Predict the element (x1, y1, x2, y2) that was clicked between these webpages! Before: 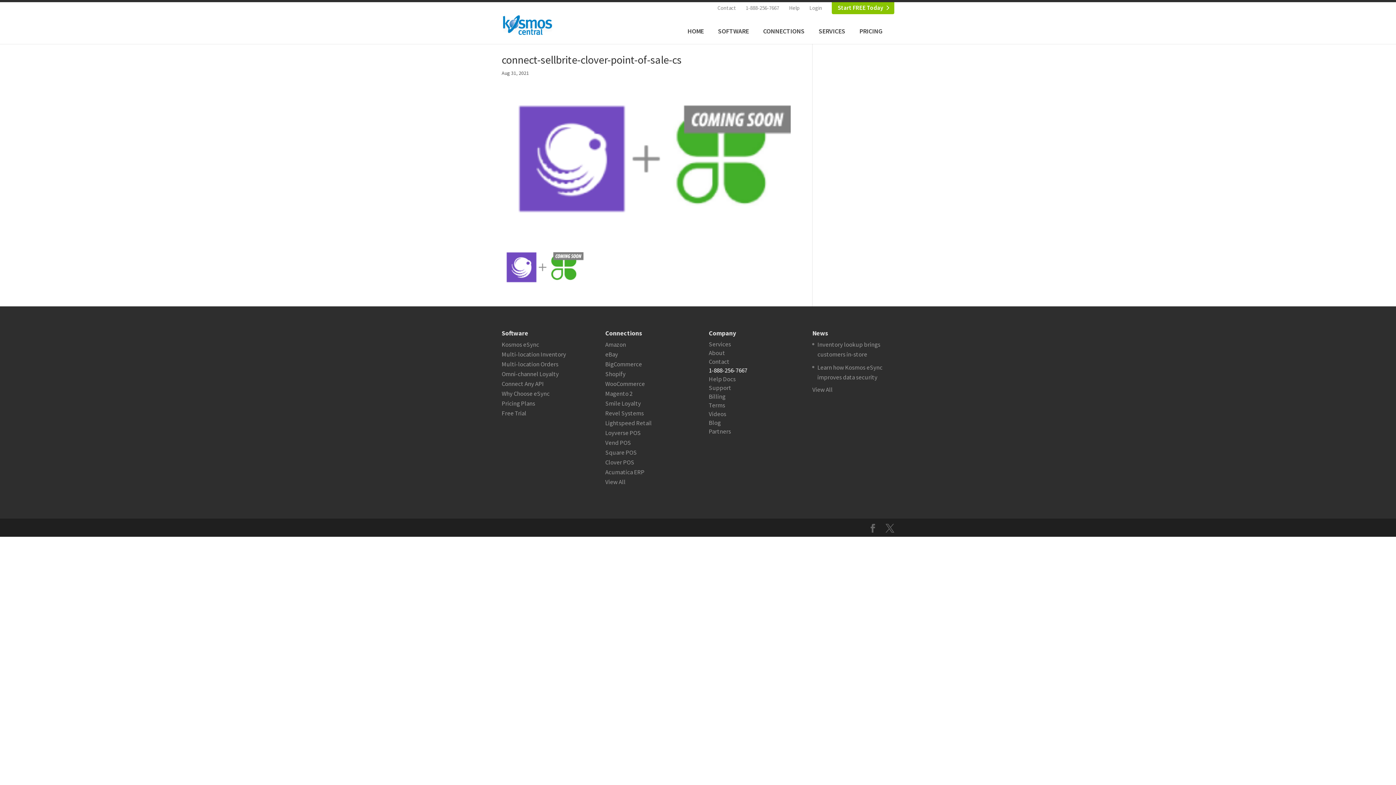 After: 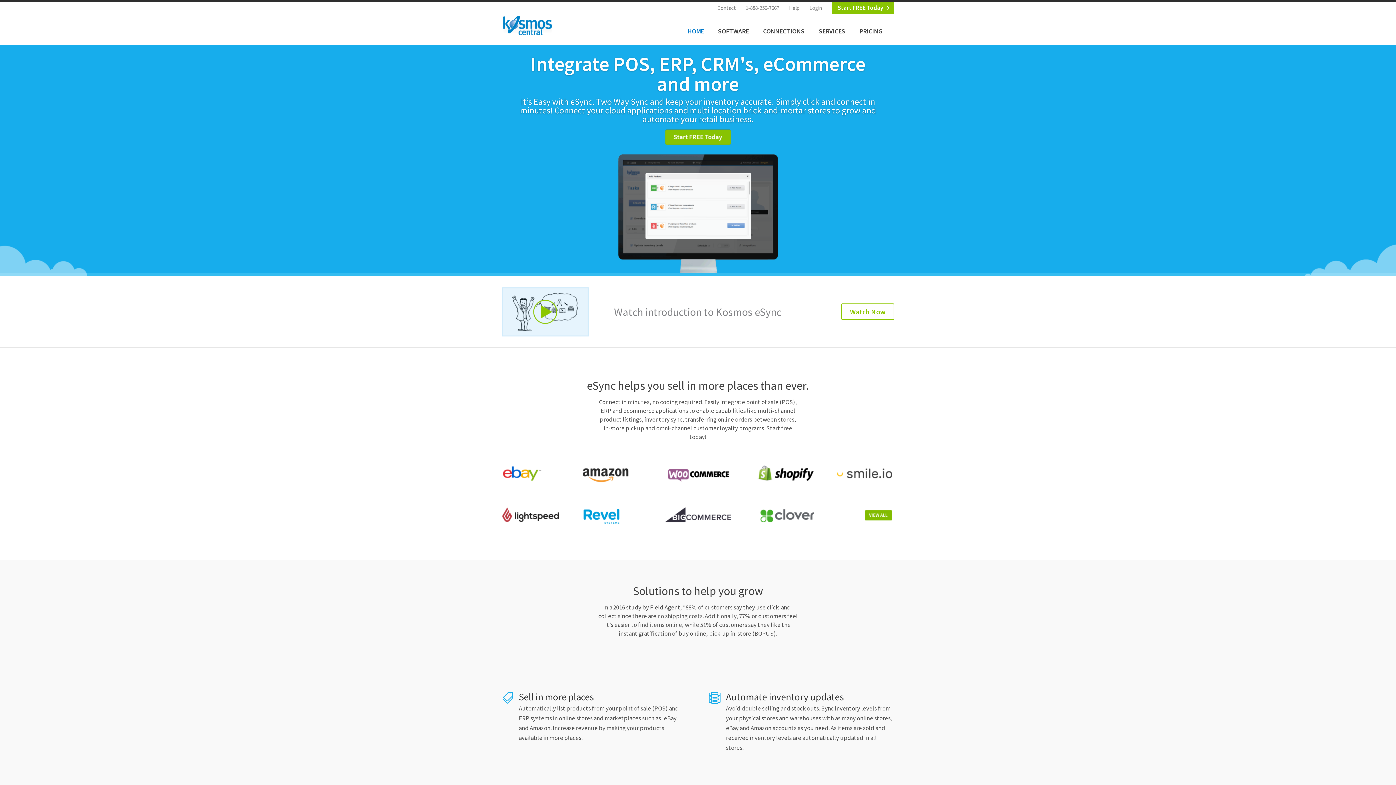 Action: label: View All bbox: (812, 385, 832, 393)